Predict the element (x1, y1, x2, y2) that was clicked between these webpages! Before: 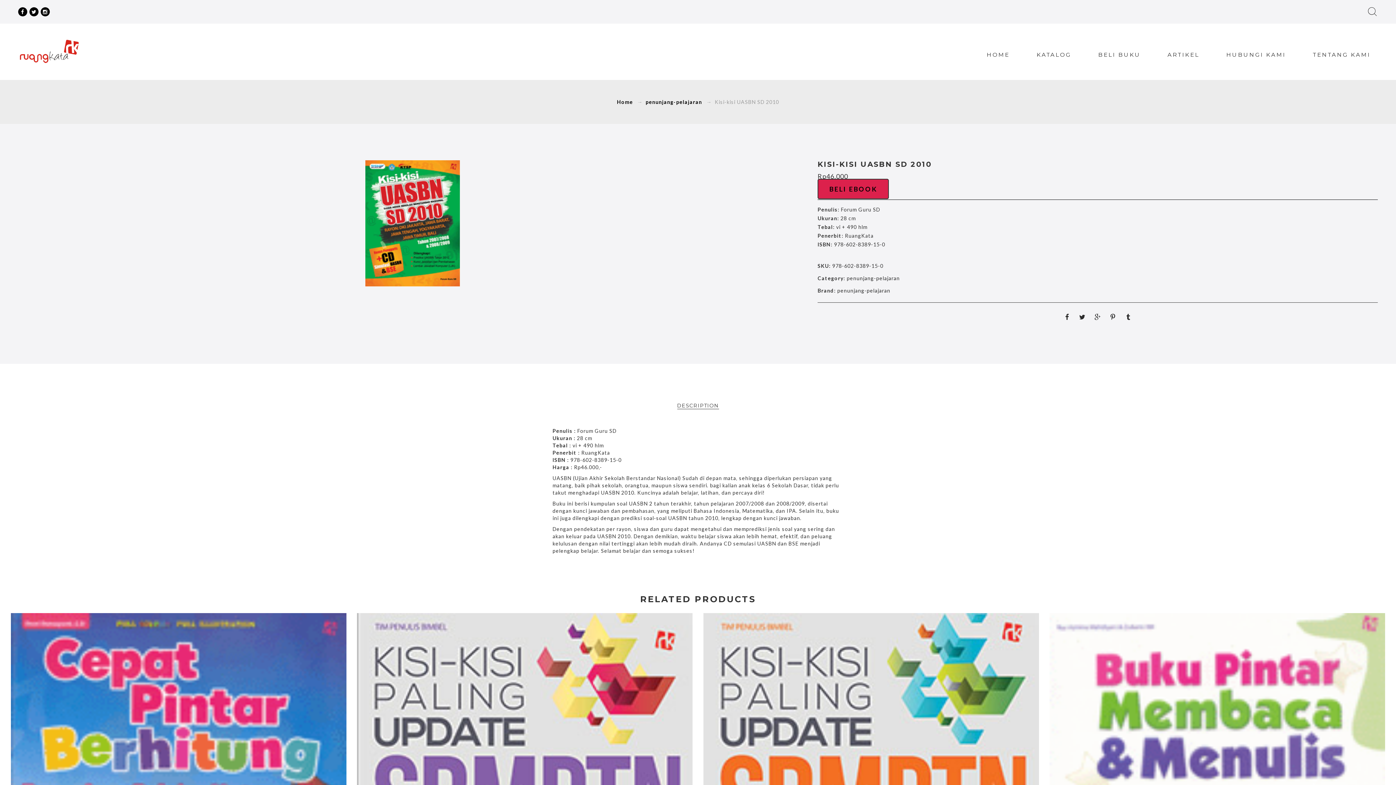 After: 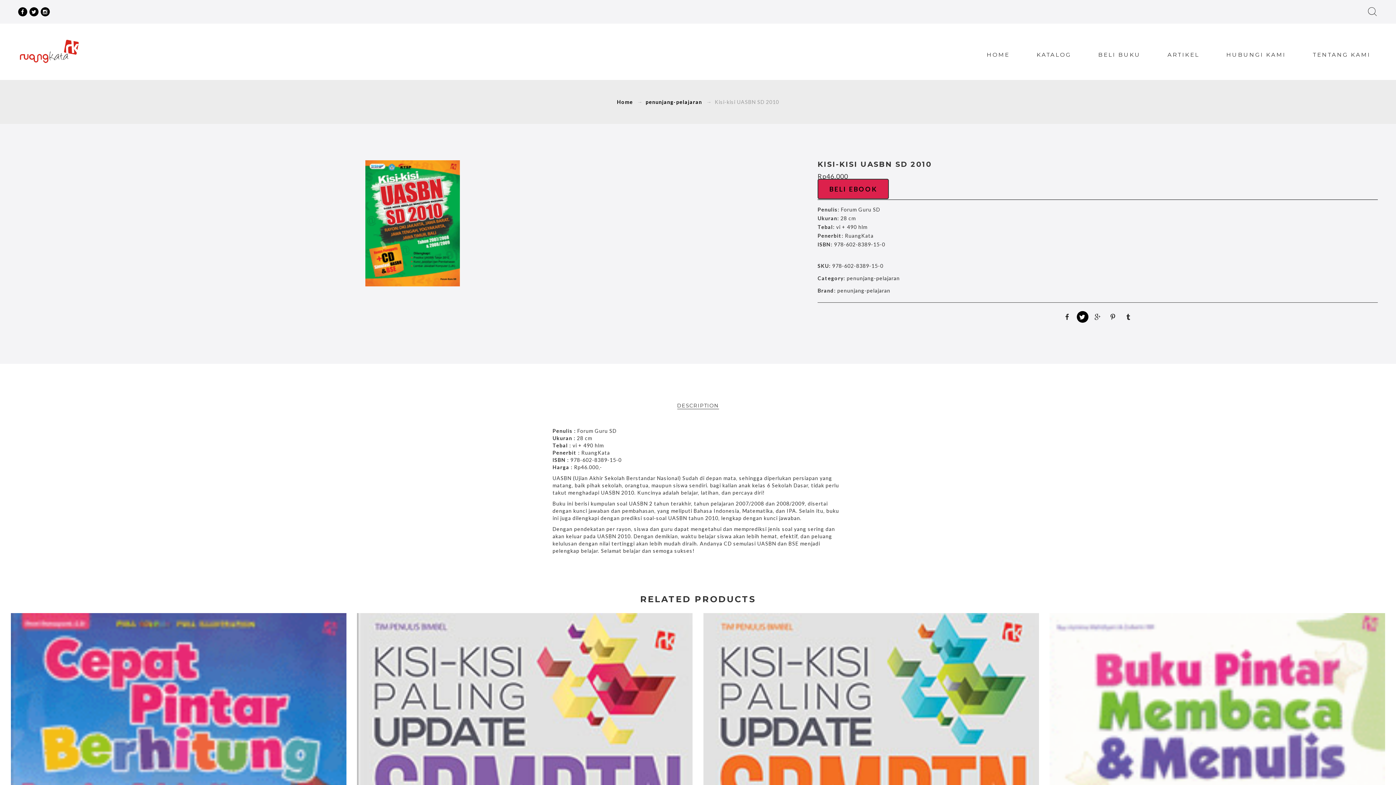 Action: bbox: (1076, 311, 1088, 322)